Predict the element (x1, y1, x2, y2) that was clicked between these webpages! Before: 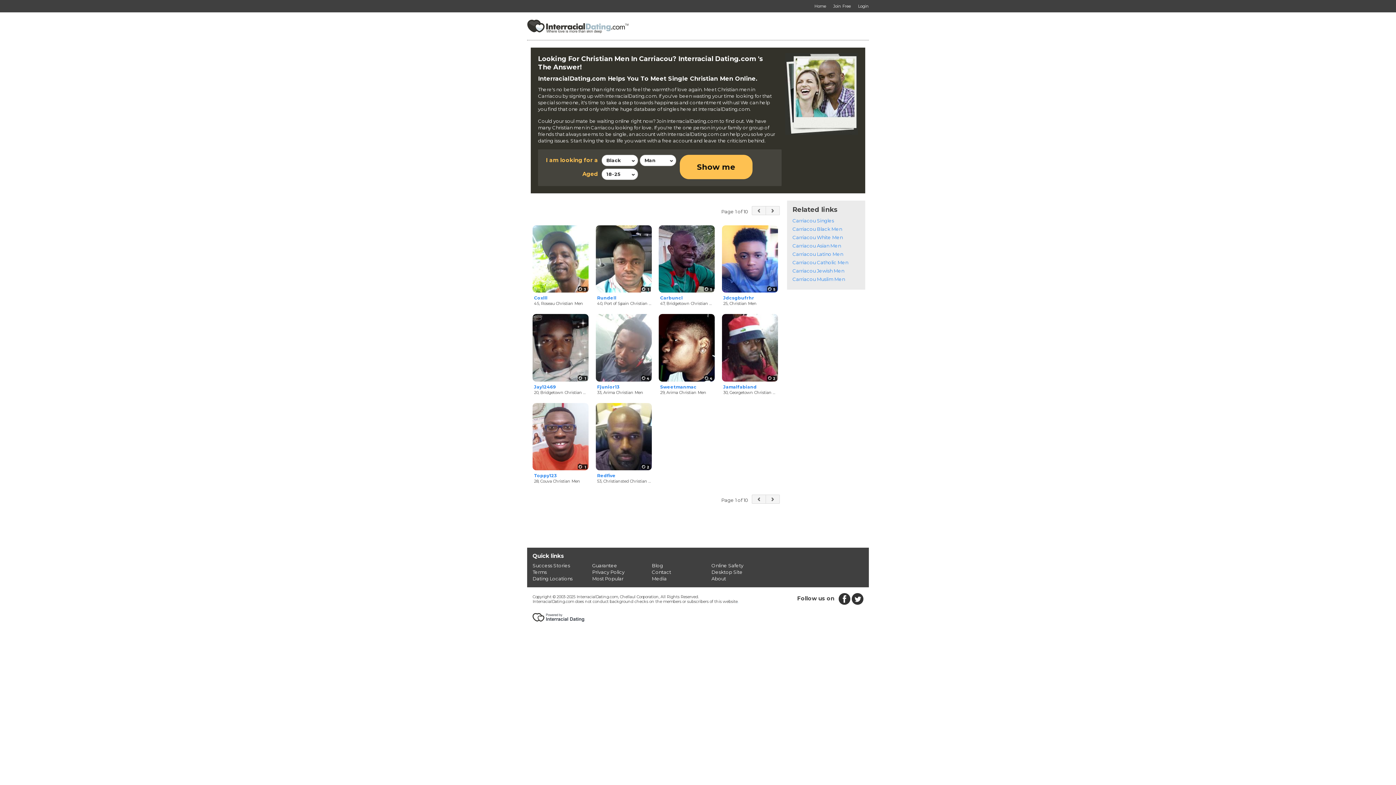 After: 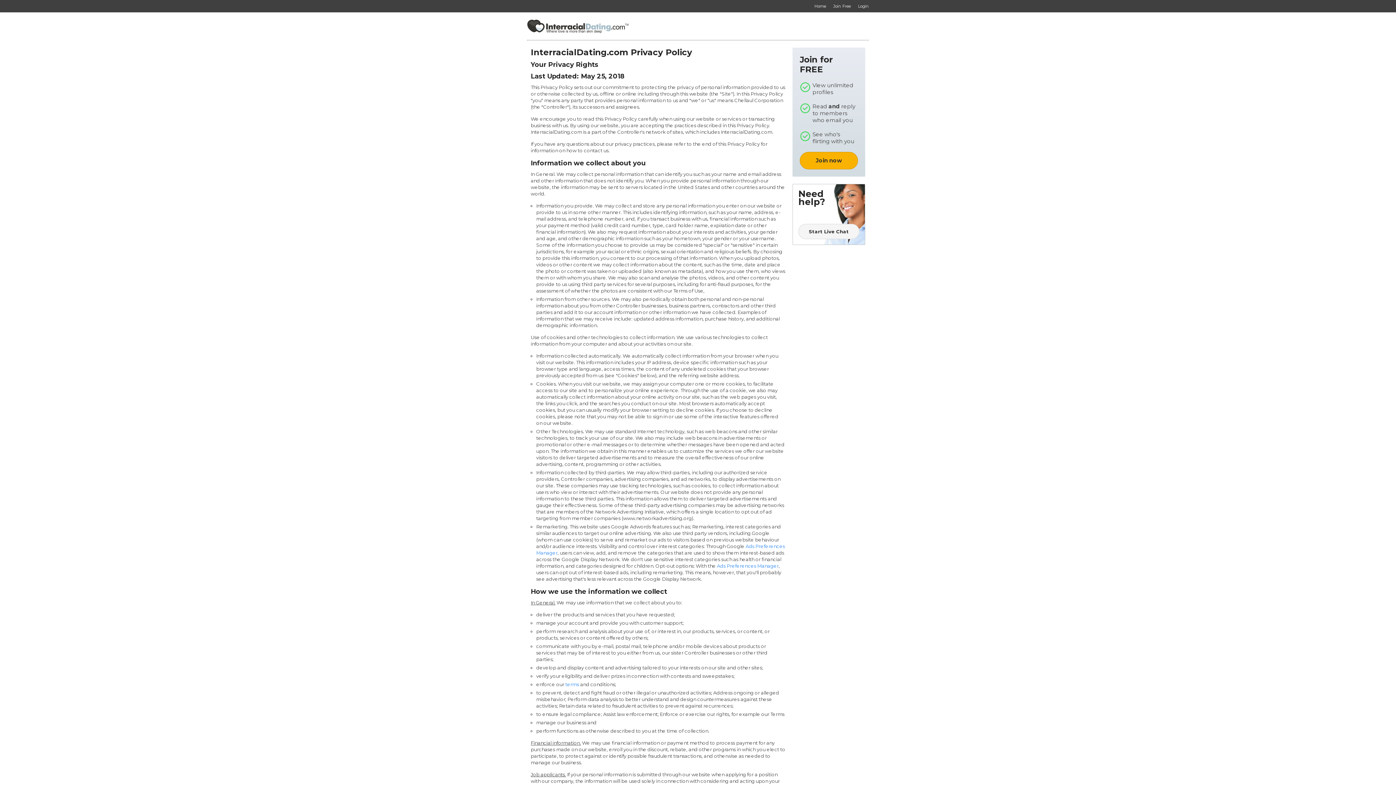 Action: label: Privacy Policy bbox: (592, 569, 624, 575)